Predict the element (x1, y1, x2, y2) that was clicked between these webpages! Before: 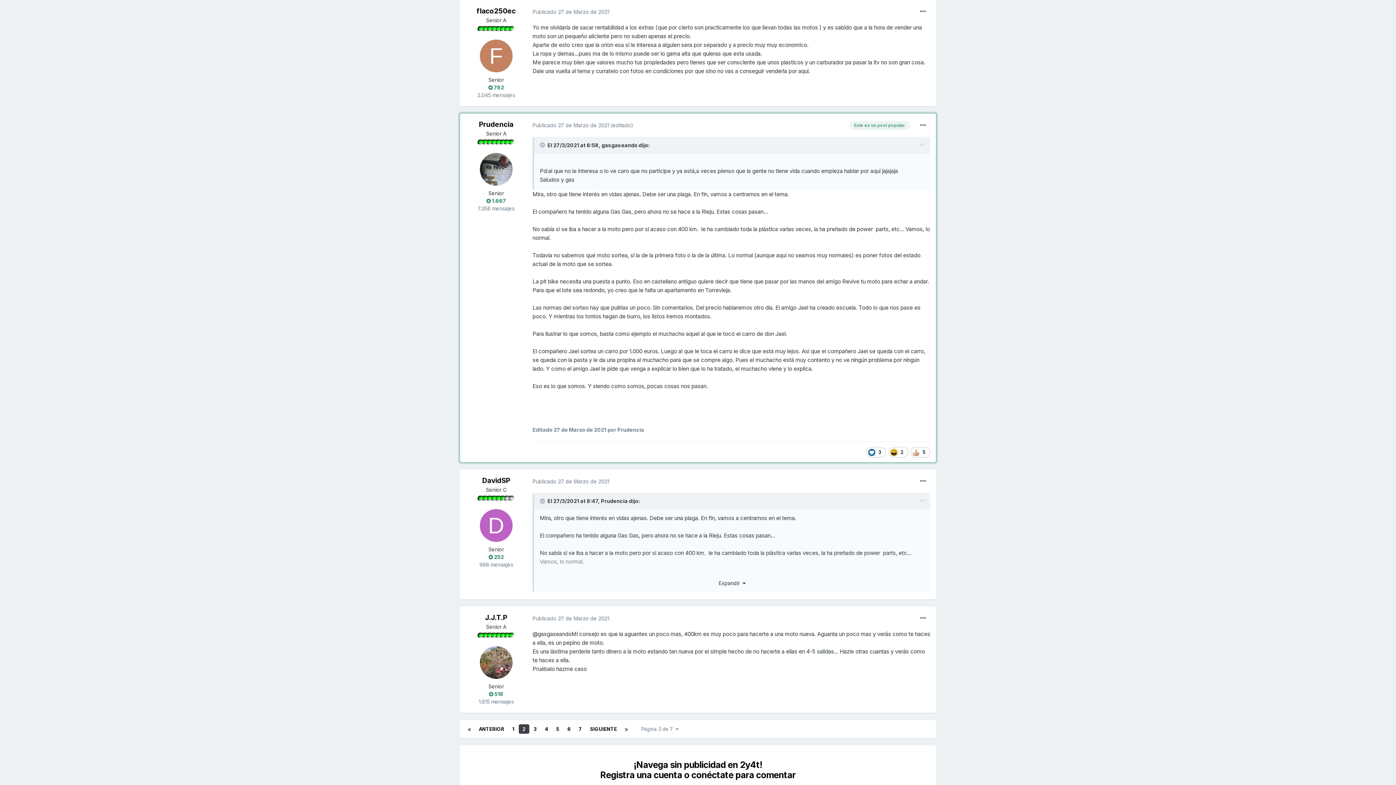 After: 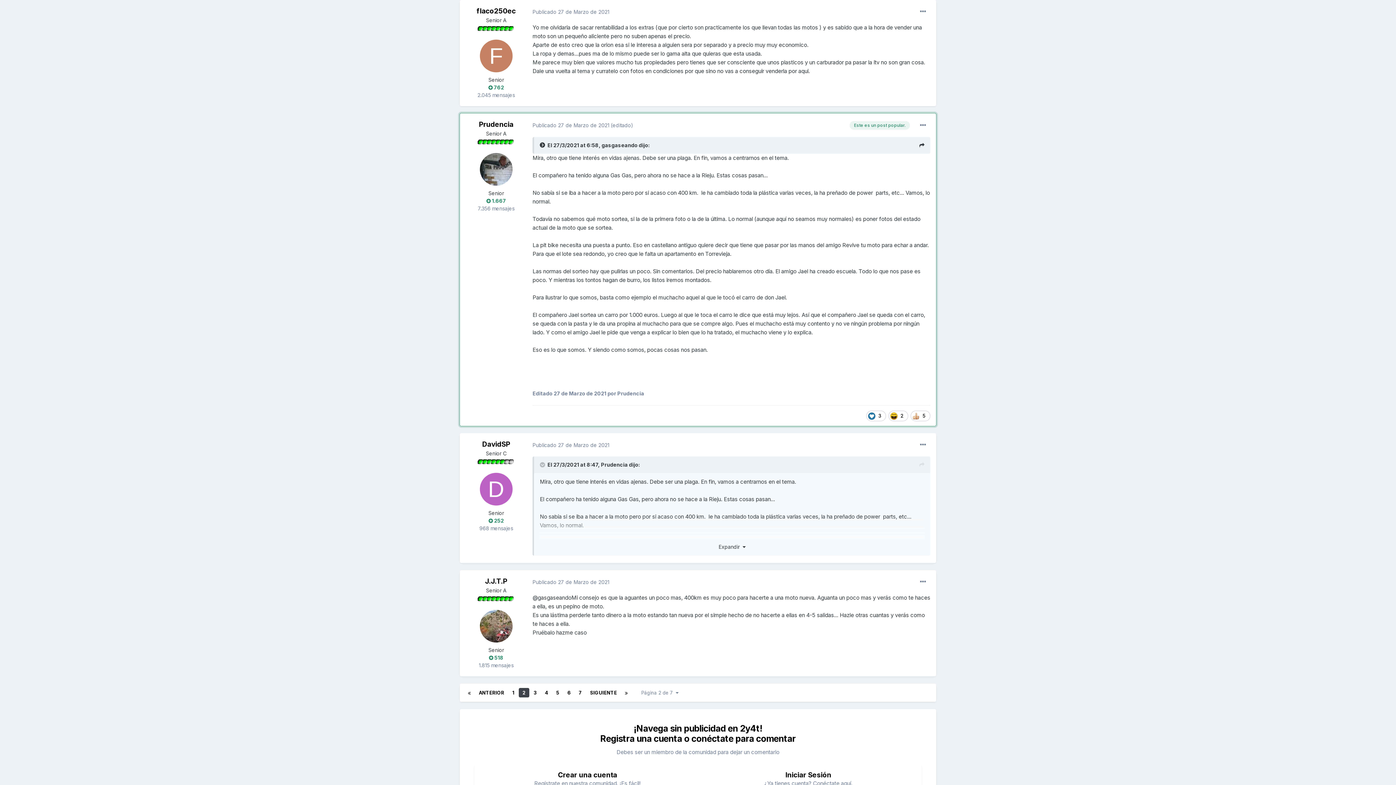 Action: bbox: (540, 142, 546, 148) label:  